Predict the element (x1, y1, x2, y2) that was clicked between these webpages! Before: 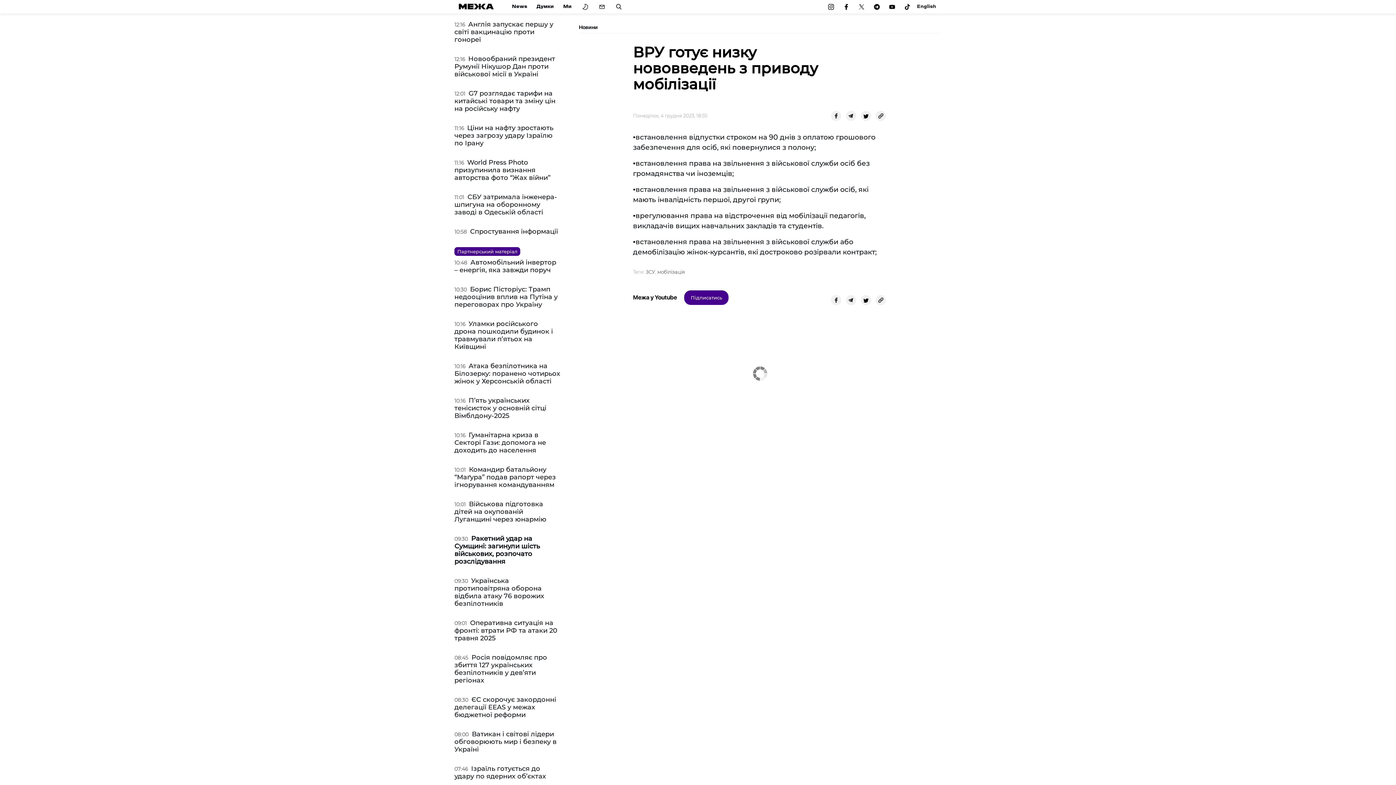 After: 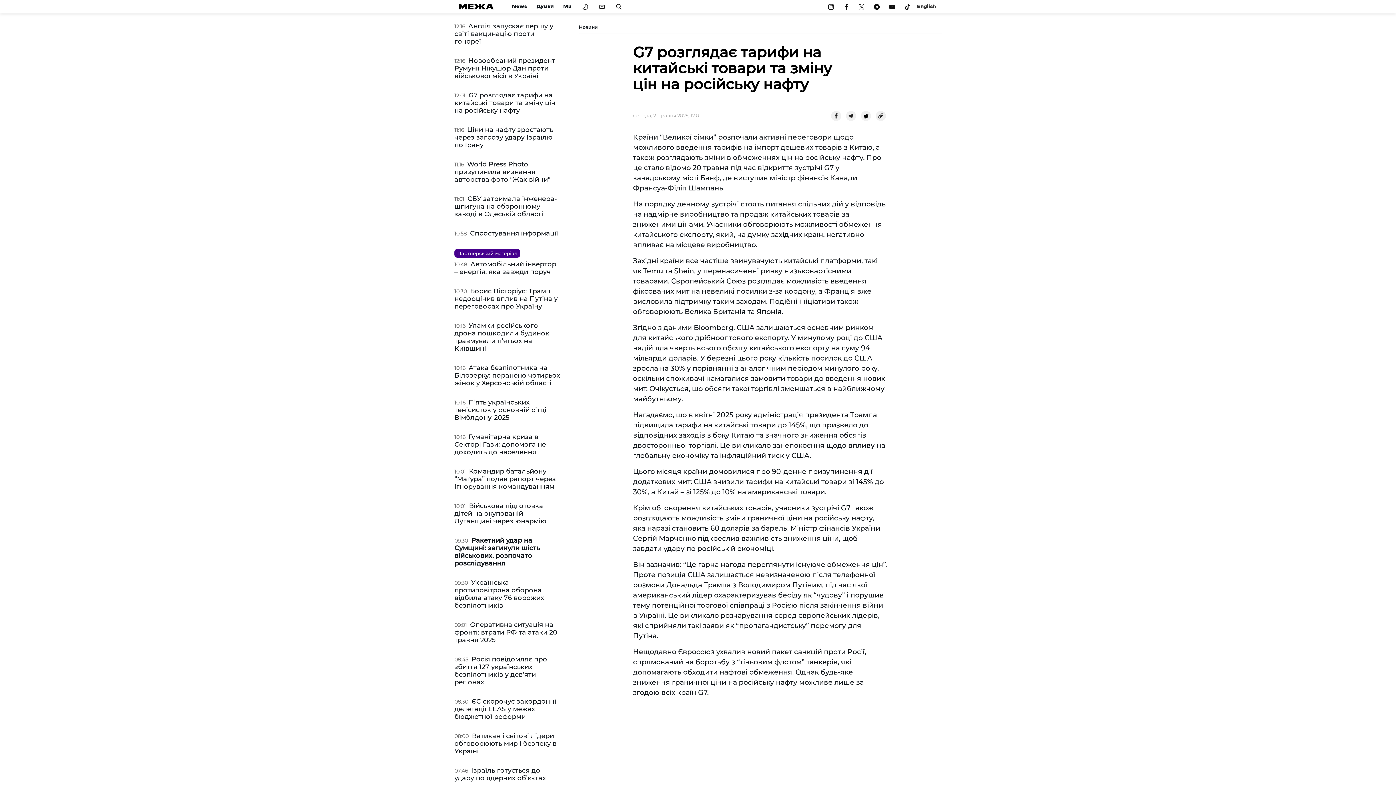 Action: bbox: (454, 89, 555, 112) label: G7 розглядає тарифи на китайські товари та зміну цін на російську нафту